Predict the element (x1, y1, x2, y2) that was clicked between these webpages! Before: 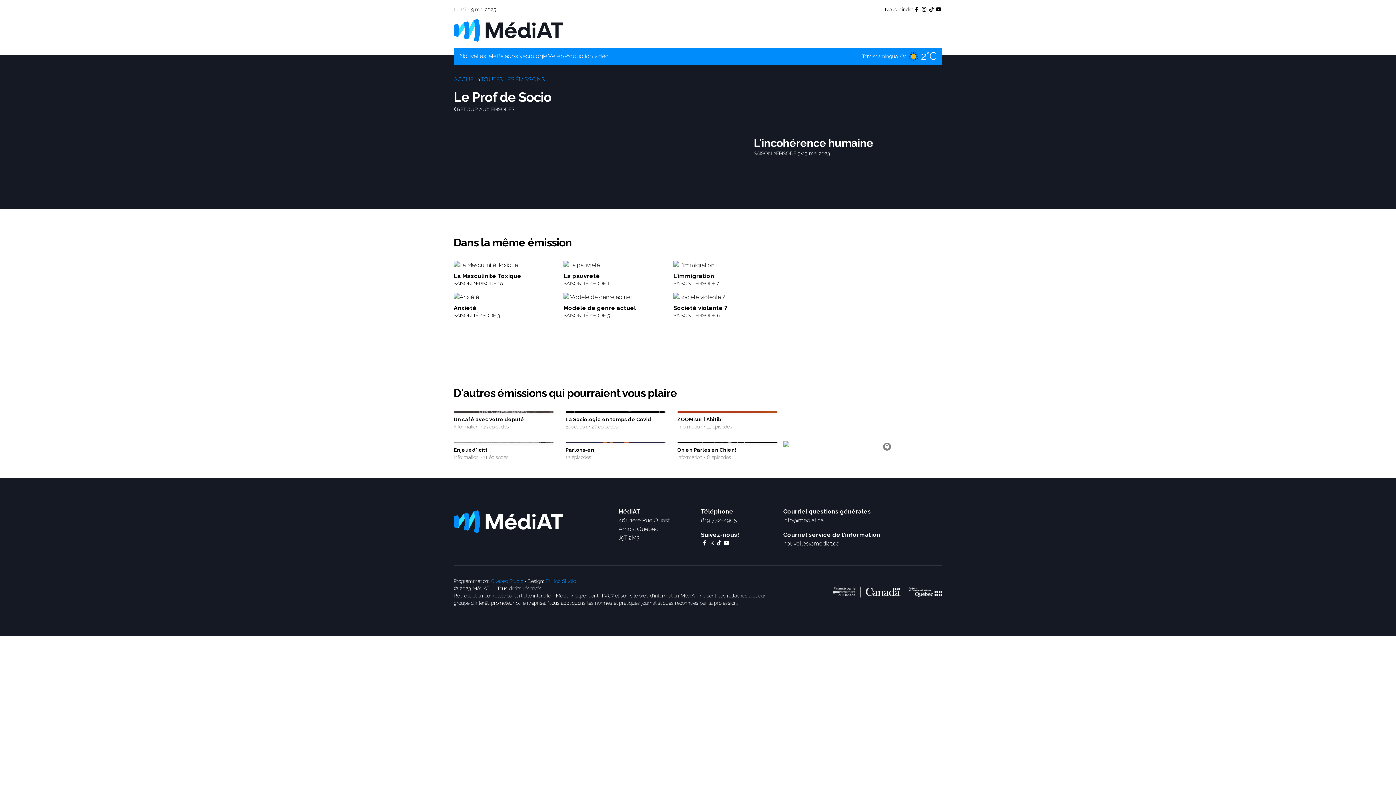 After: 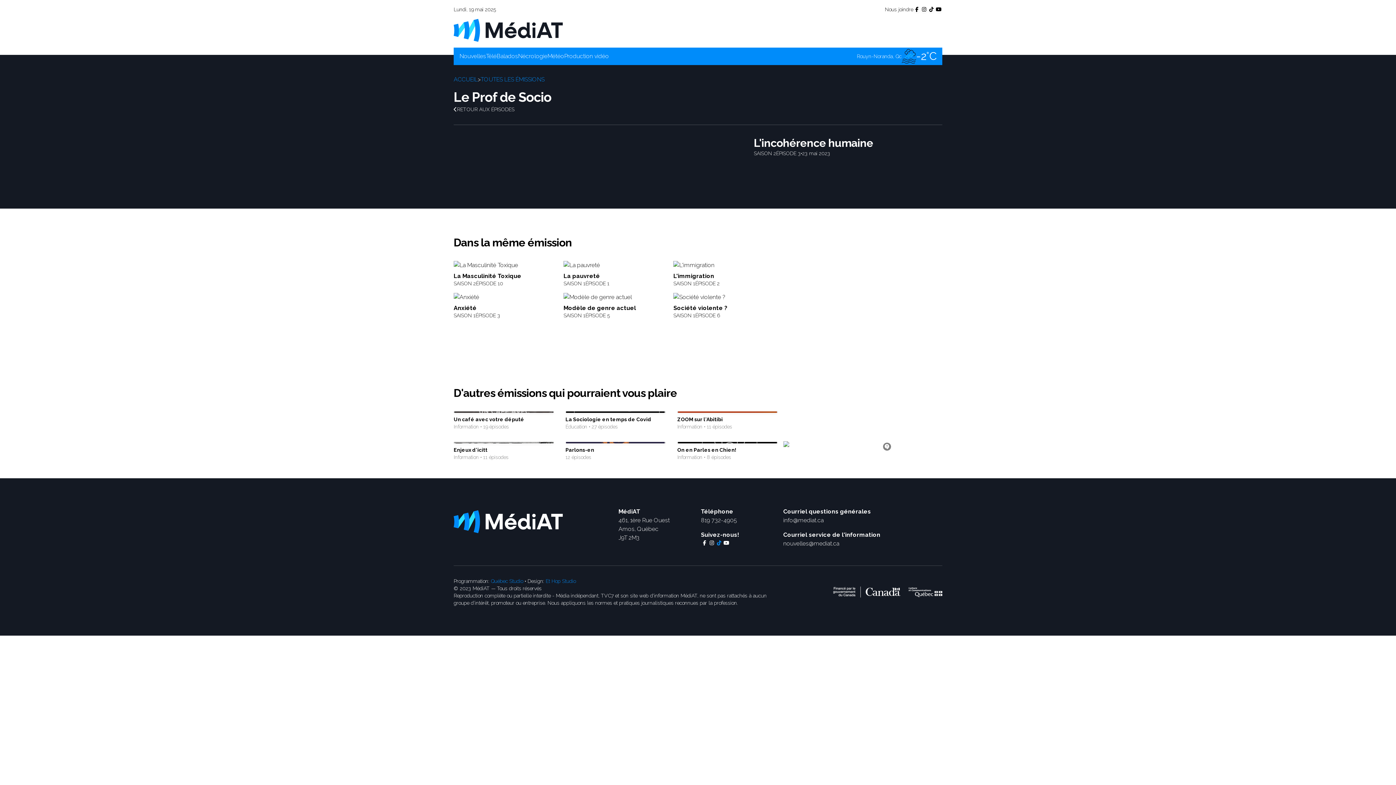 Action: bbox: (715, 539, 722, 546)